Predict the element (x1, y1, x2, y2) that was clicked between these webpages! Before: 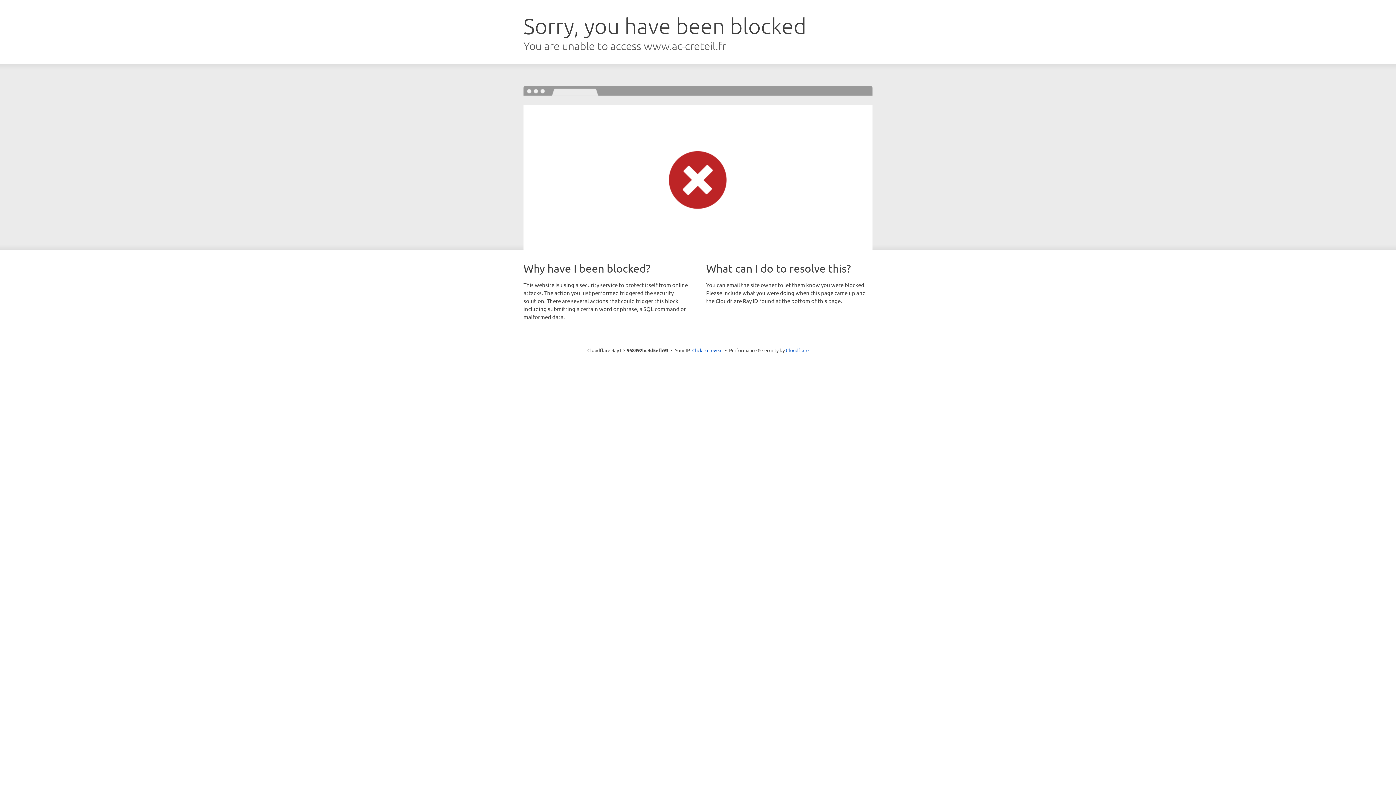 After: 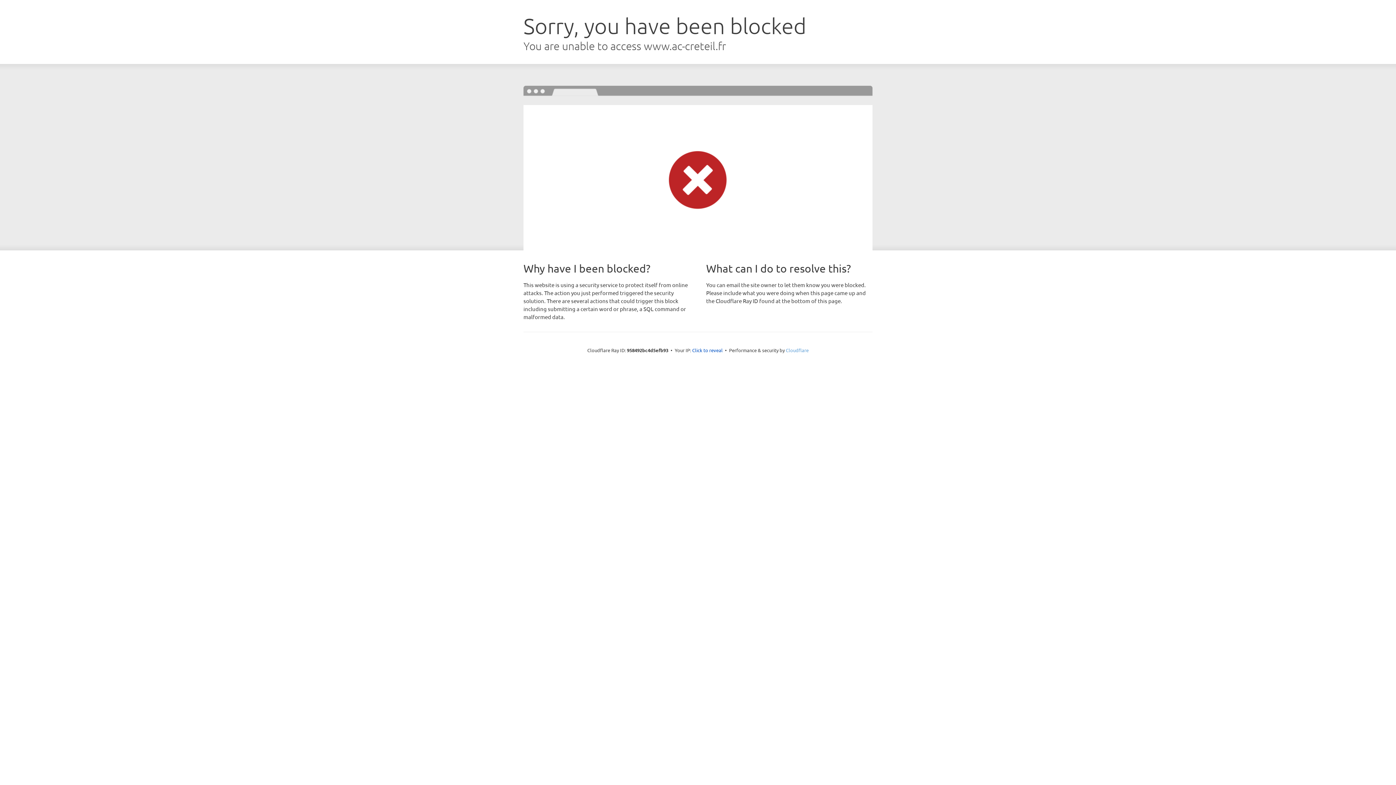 Action: label: Cloudflare bbox: (786, 347, 808, 353)